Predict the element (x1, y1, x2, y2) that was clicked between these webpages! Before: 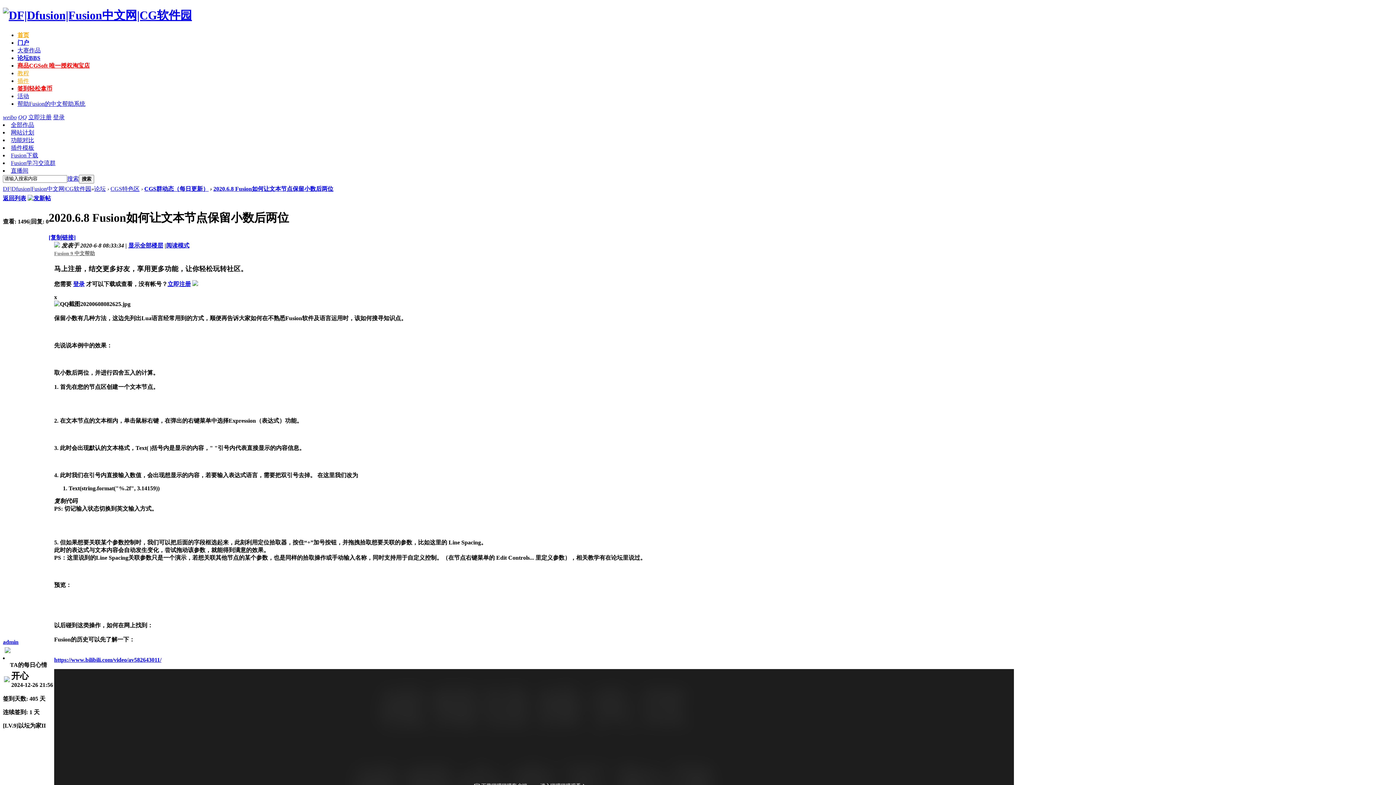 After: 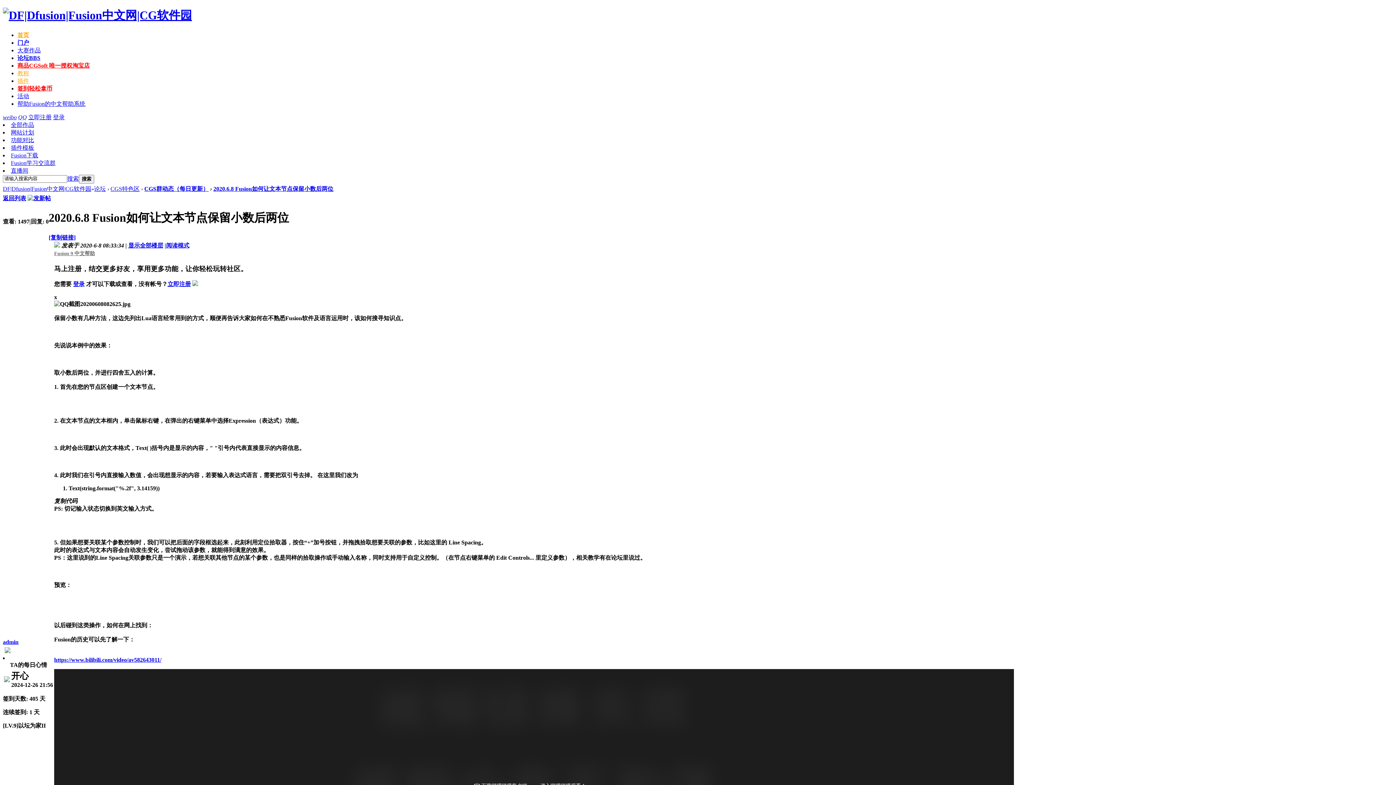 Action: label: 显示全部楼层 bbox: (128, 242, 163, 248)